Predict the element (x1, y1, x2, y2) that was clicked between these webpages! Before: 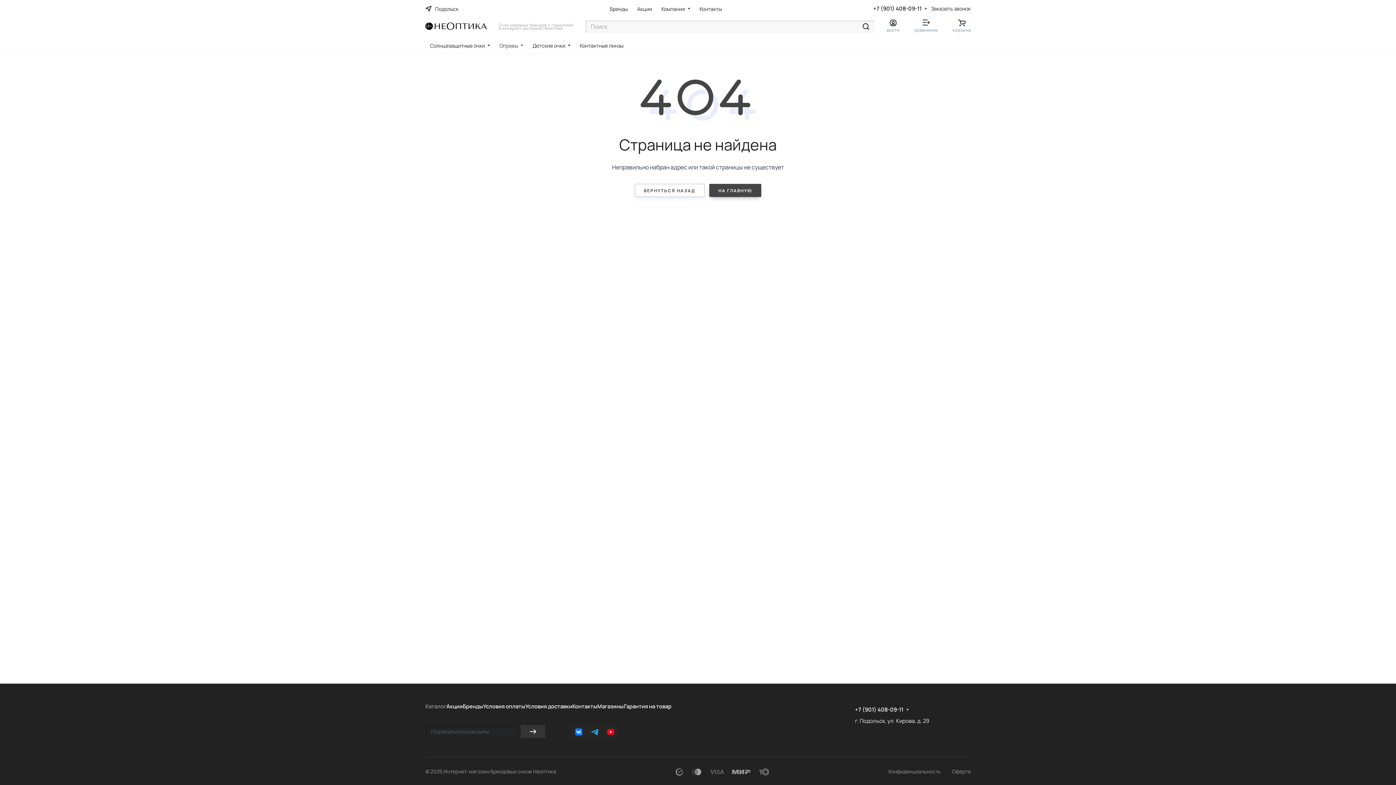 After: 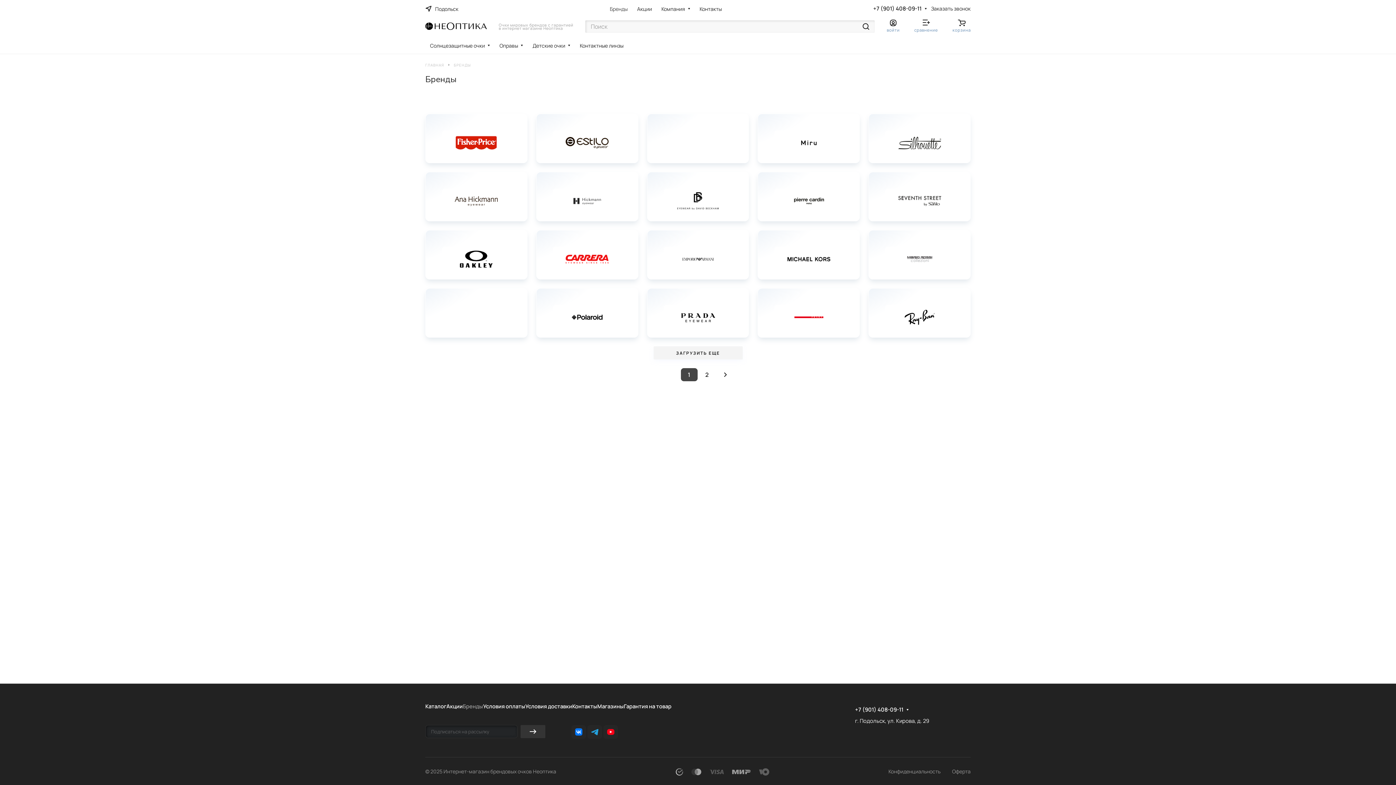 Action: bbox: (605, 0, 632, 16) label: Бренды